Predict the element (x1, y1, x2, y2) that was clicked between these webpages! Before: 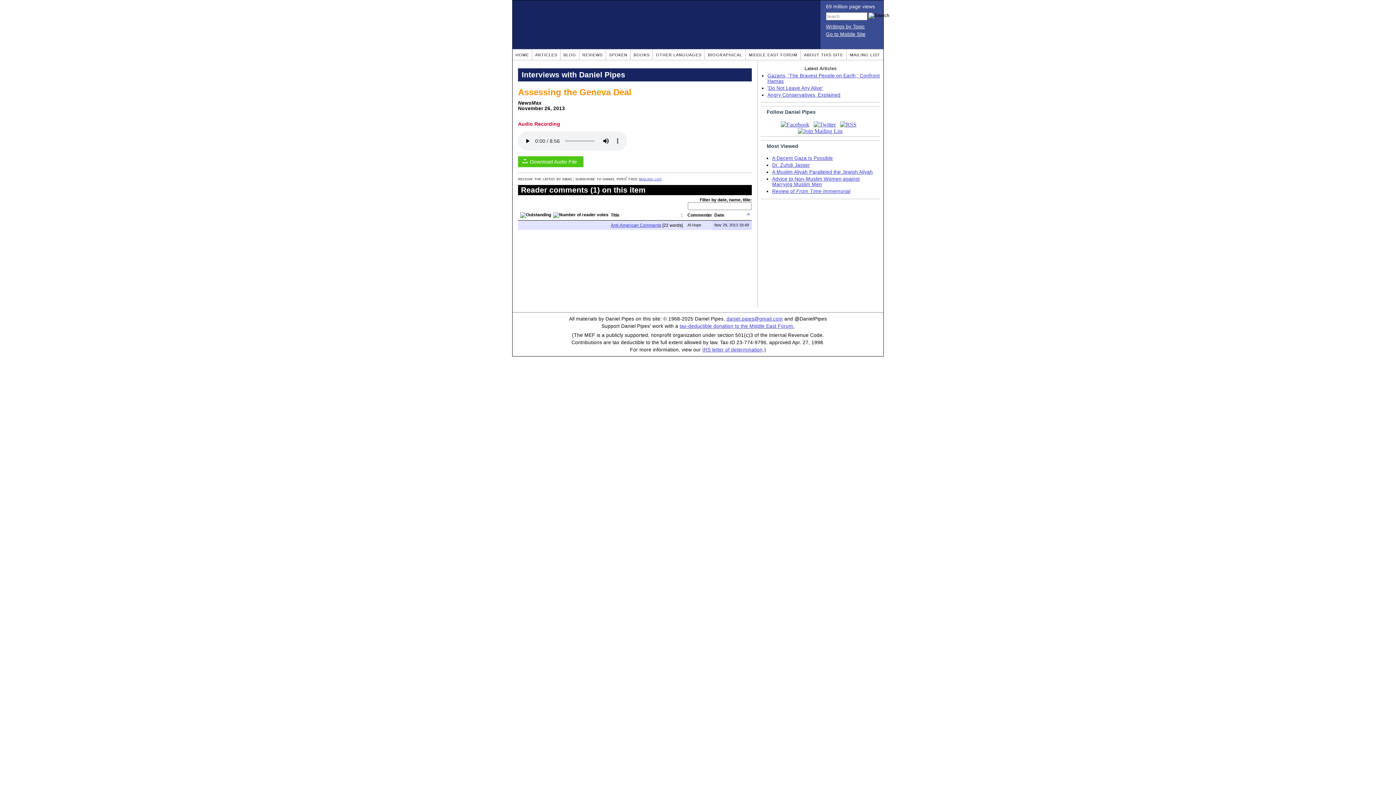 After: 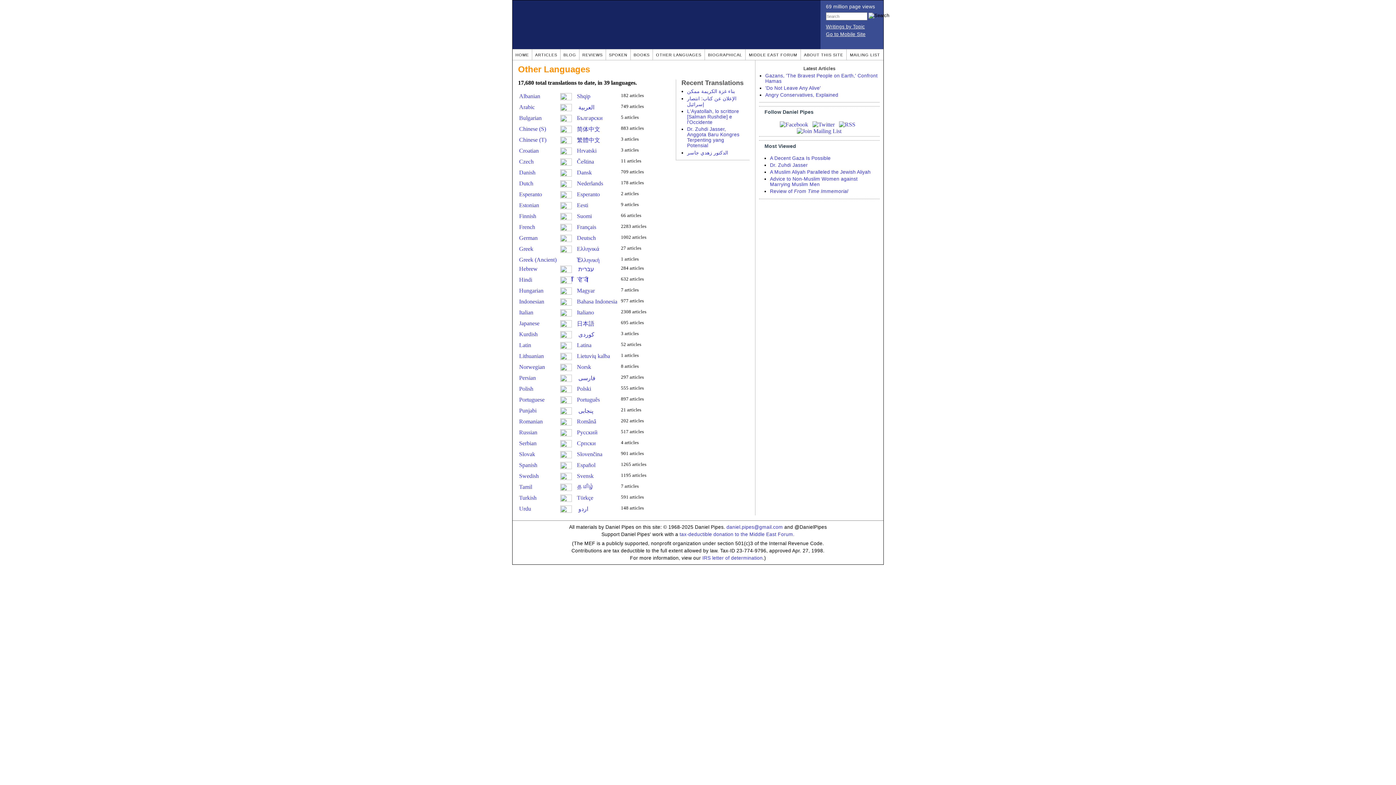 Action: bbox: (656, 52, 701, 57) label: OTHER LANGUAGES